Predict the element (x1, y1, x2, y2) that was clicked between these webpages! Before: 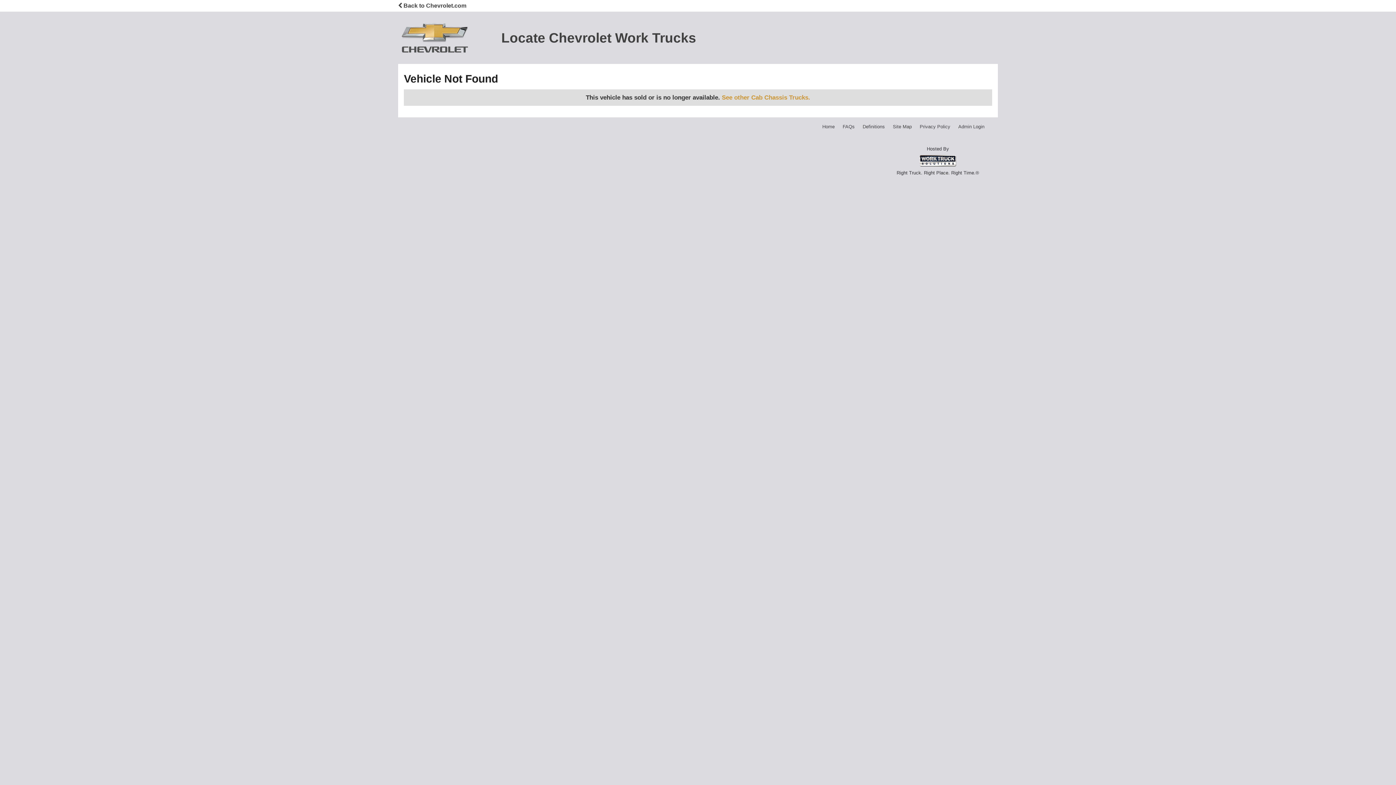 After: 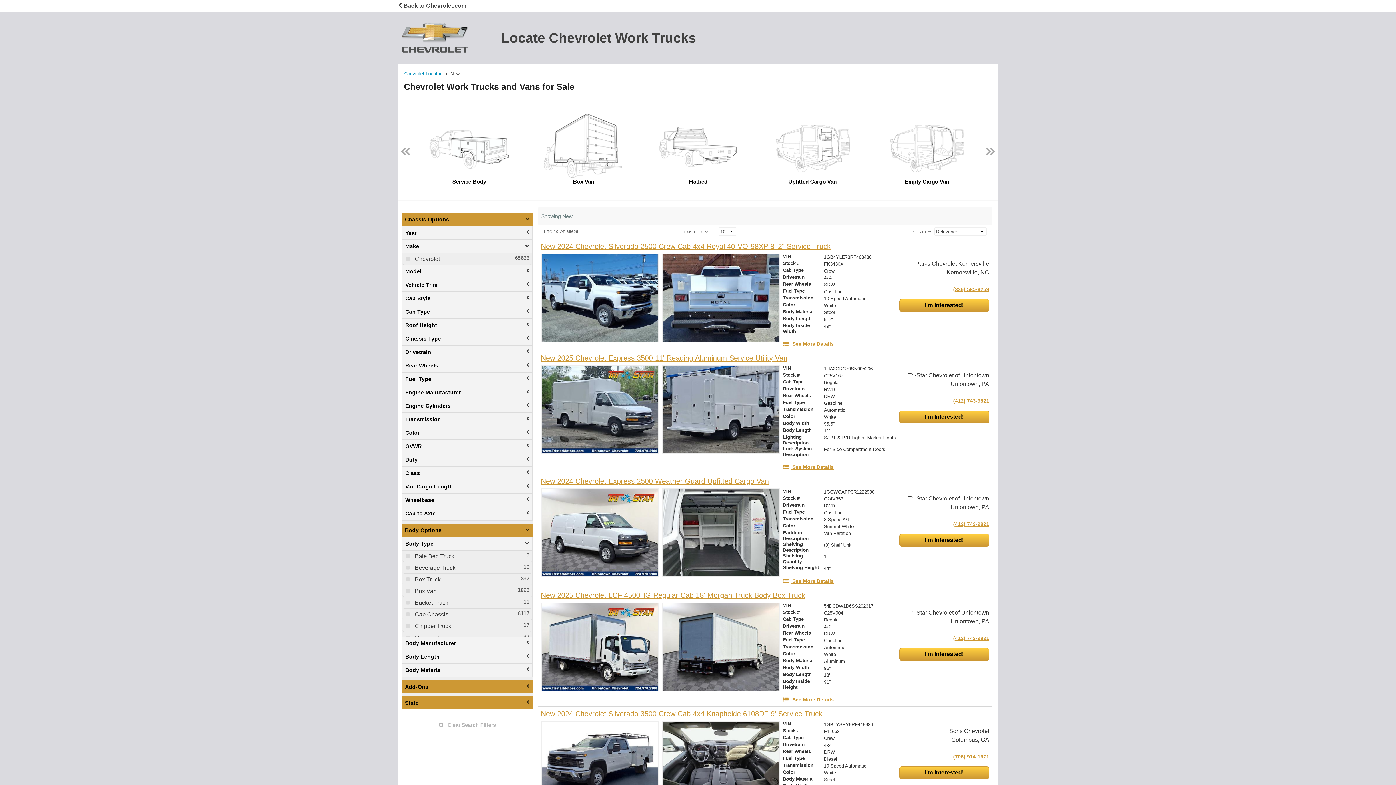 Action: label: Locate Chevrolet Work Trucks bbox: (472, 34, 696, 40)